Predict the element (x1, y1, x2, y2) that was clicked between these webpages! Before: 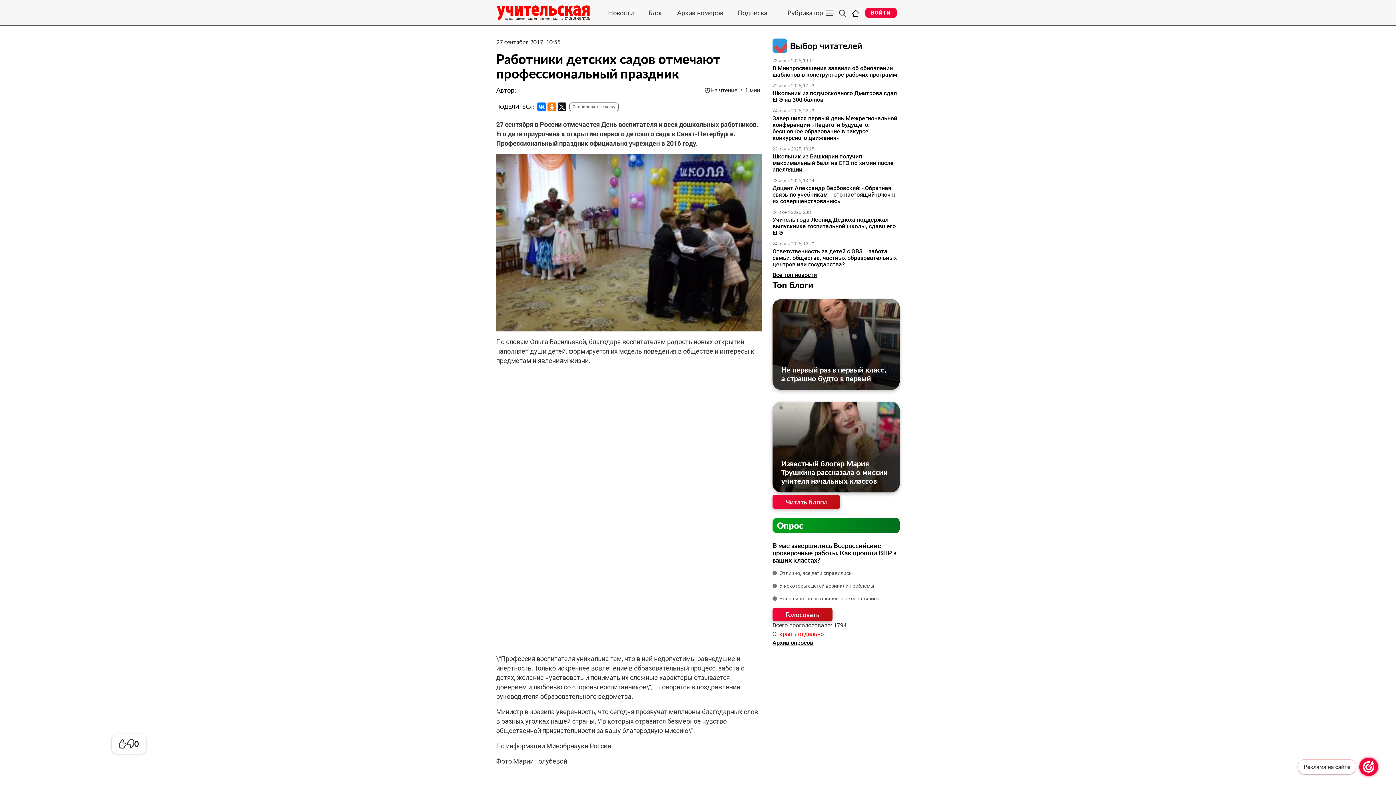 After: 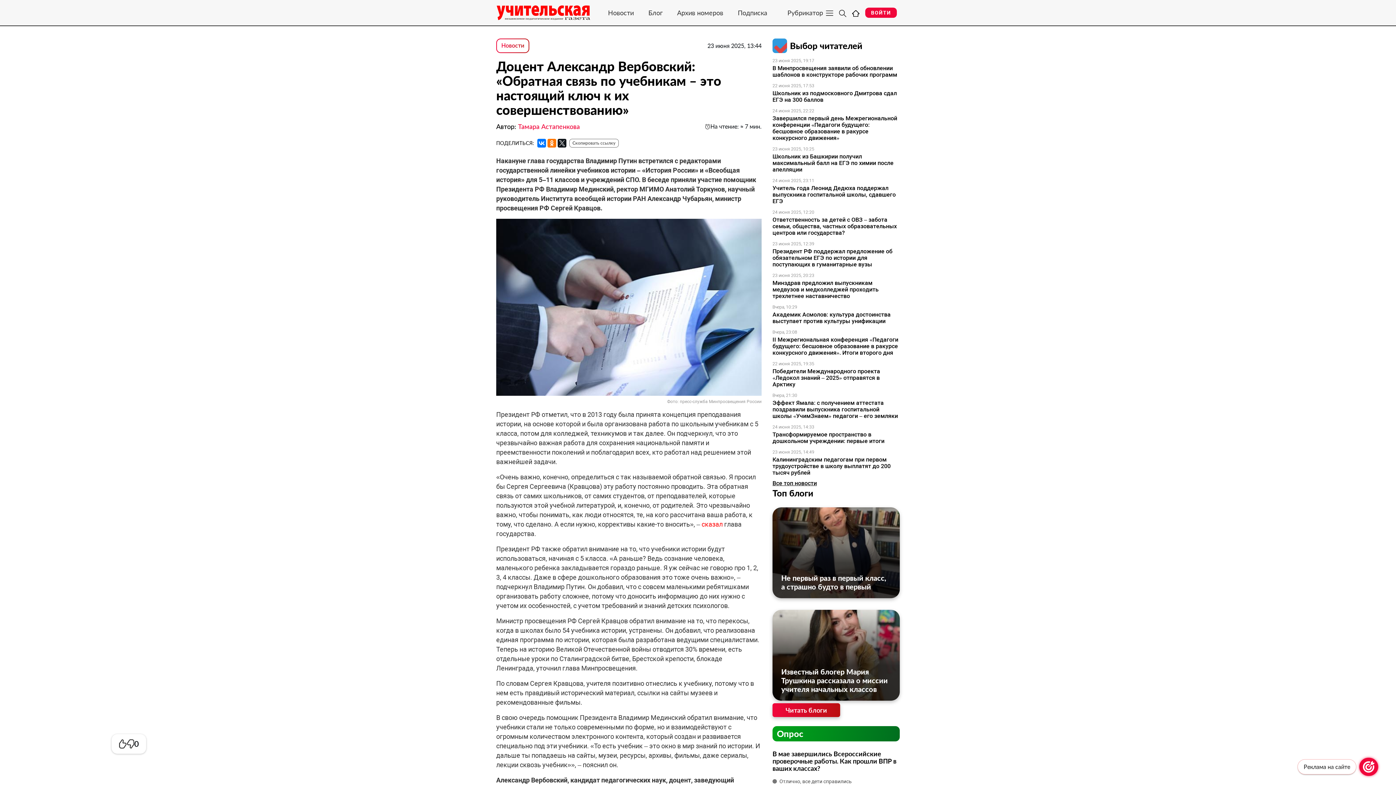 Action: label: Доцент Александр Вербовский: «Обратная связь по учебникам – это настоящий ключ к их совершенствованию» bbox: (772, 185, 900, 204)